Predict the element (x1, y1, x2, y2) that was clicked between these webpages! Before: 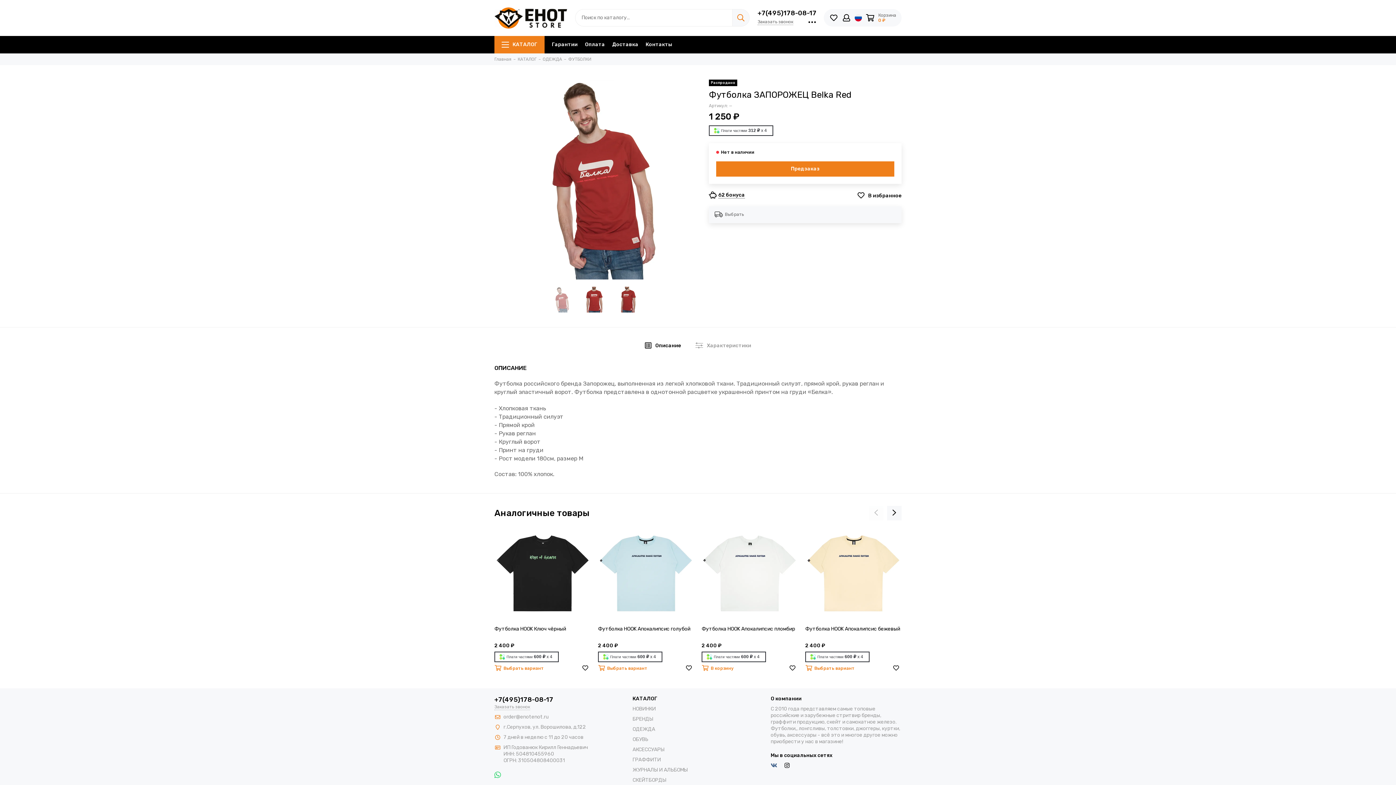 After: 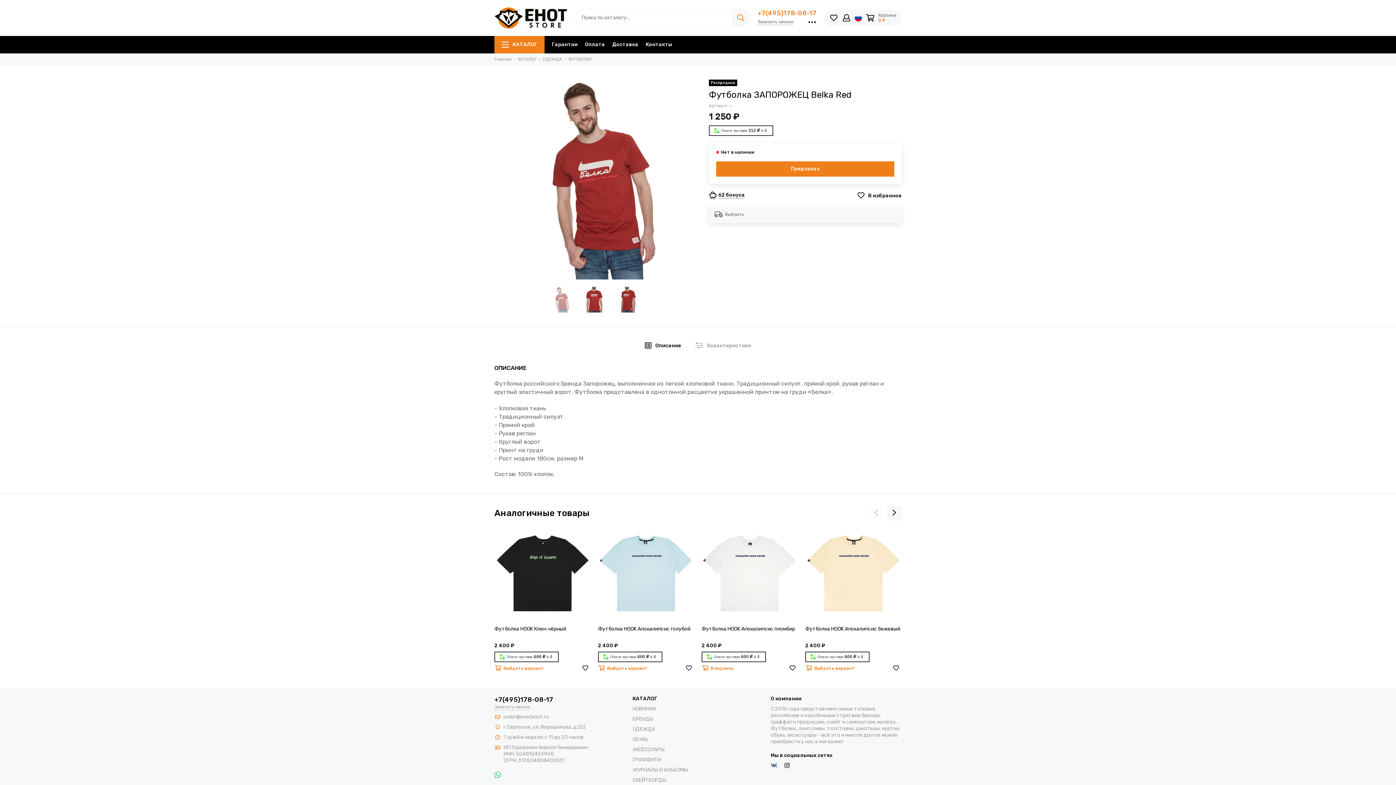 Action: label: +7(495)178-08-17 bbox: (757, 9, 816, 17)